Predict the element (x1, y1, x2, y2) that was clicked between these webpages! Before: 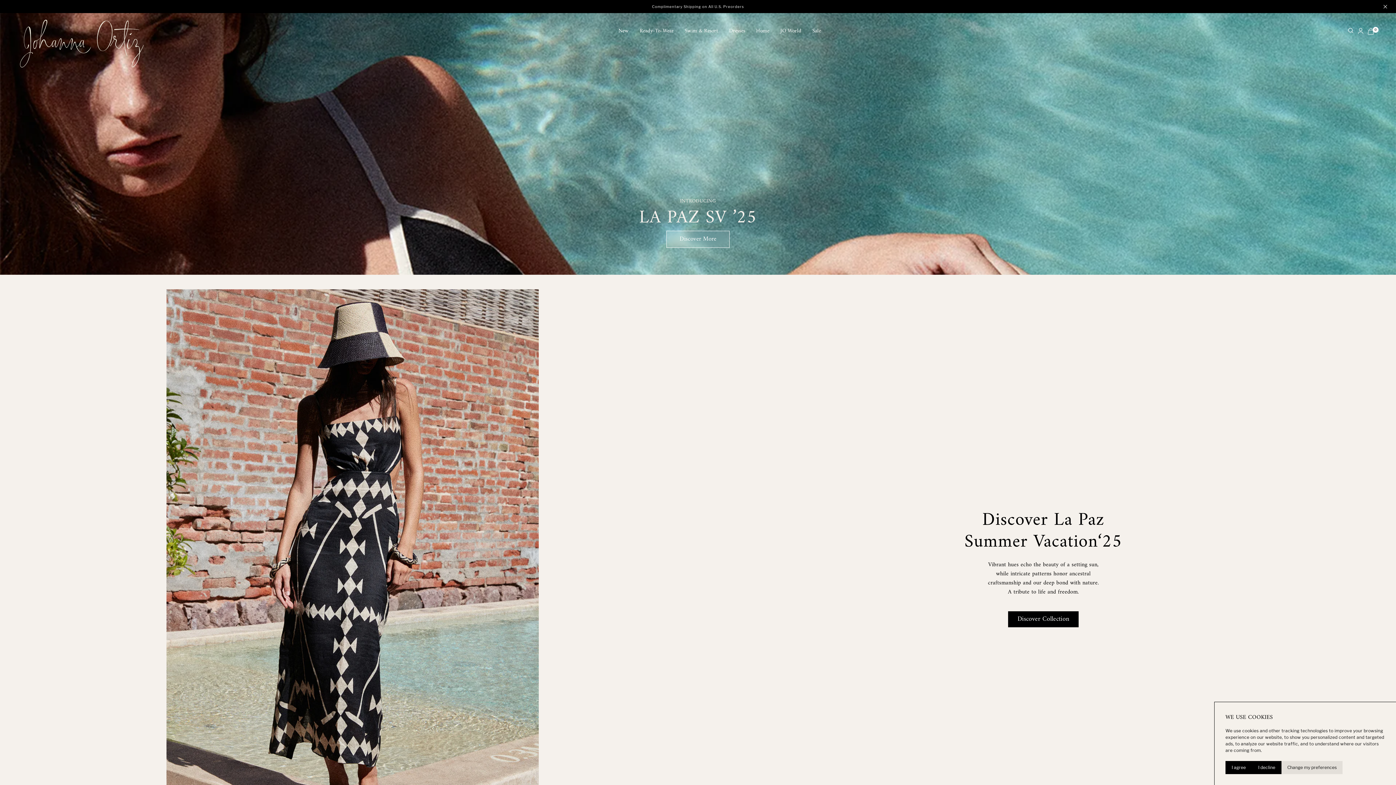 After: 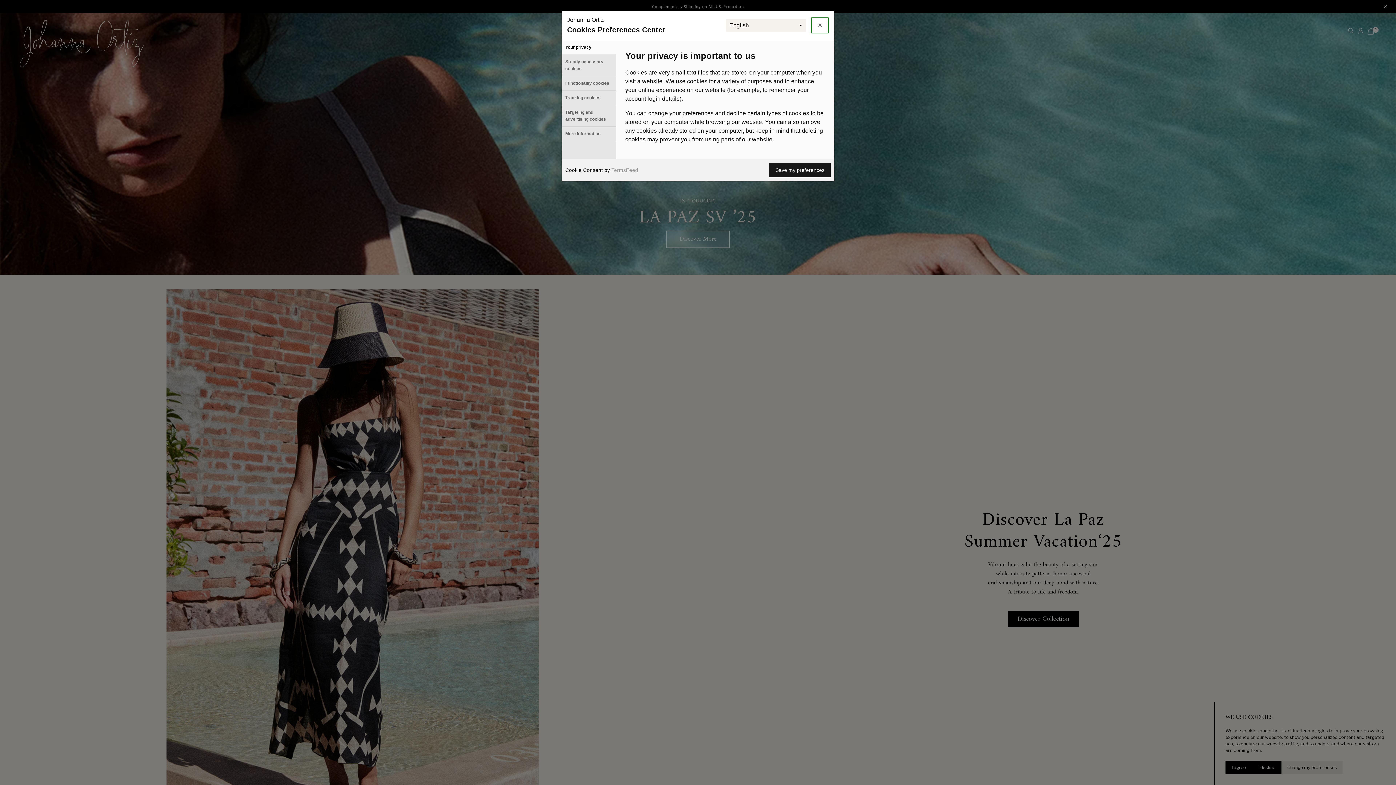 Action: bbox: (1281, 761, 1342, 774) label: Change my preferences